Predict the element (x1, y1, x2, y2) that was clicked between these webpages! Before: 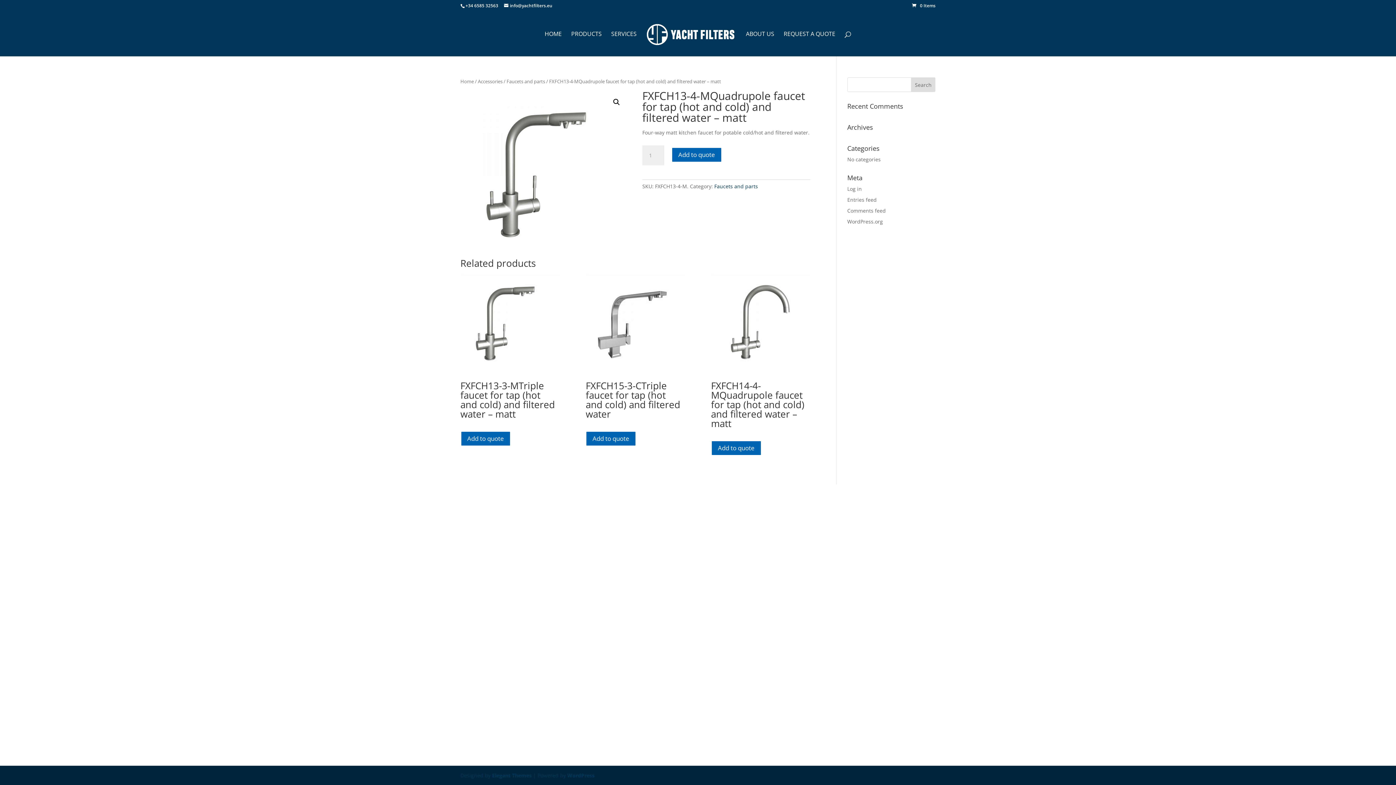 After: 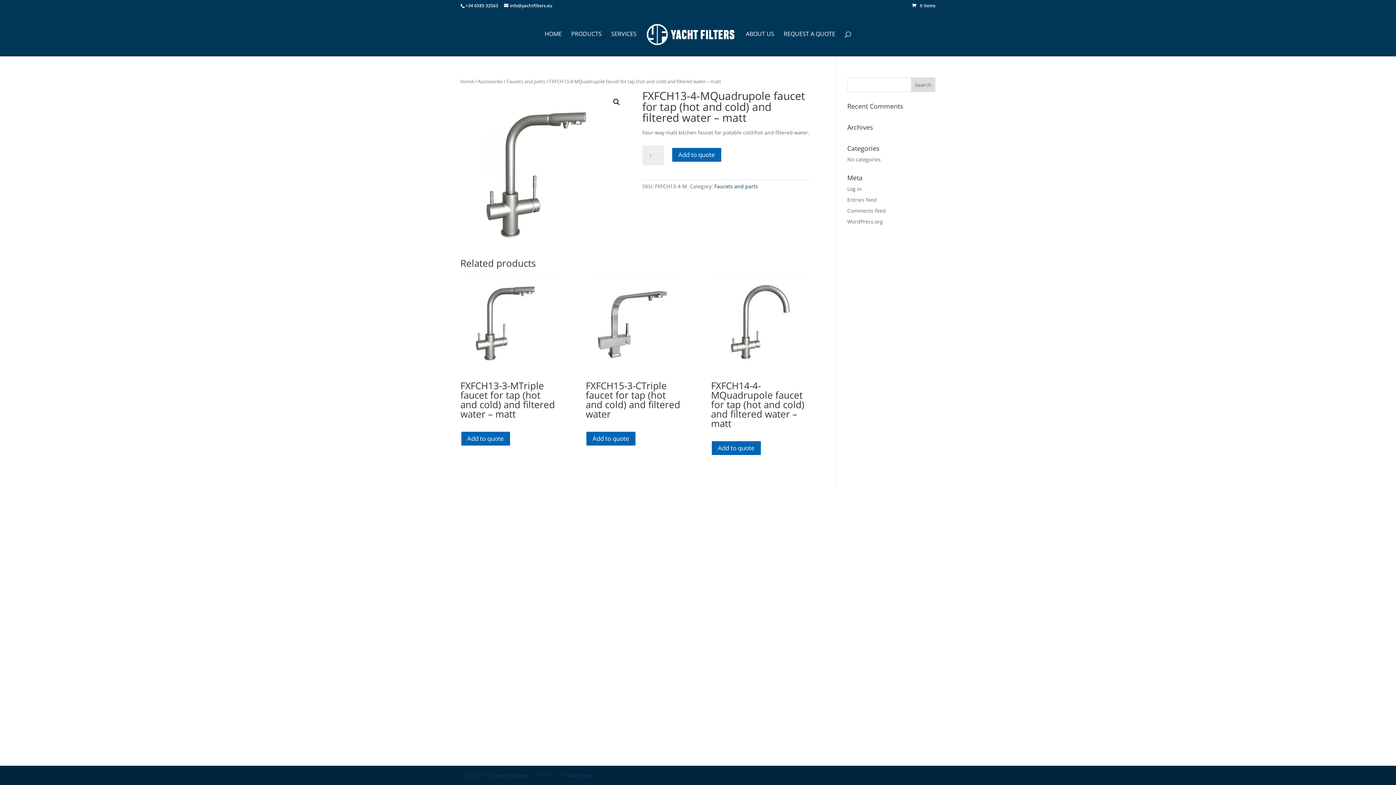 Action: label: +34 6585 32563 bbox: (465, 2, 498, 8)